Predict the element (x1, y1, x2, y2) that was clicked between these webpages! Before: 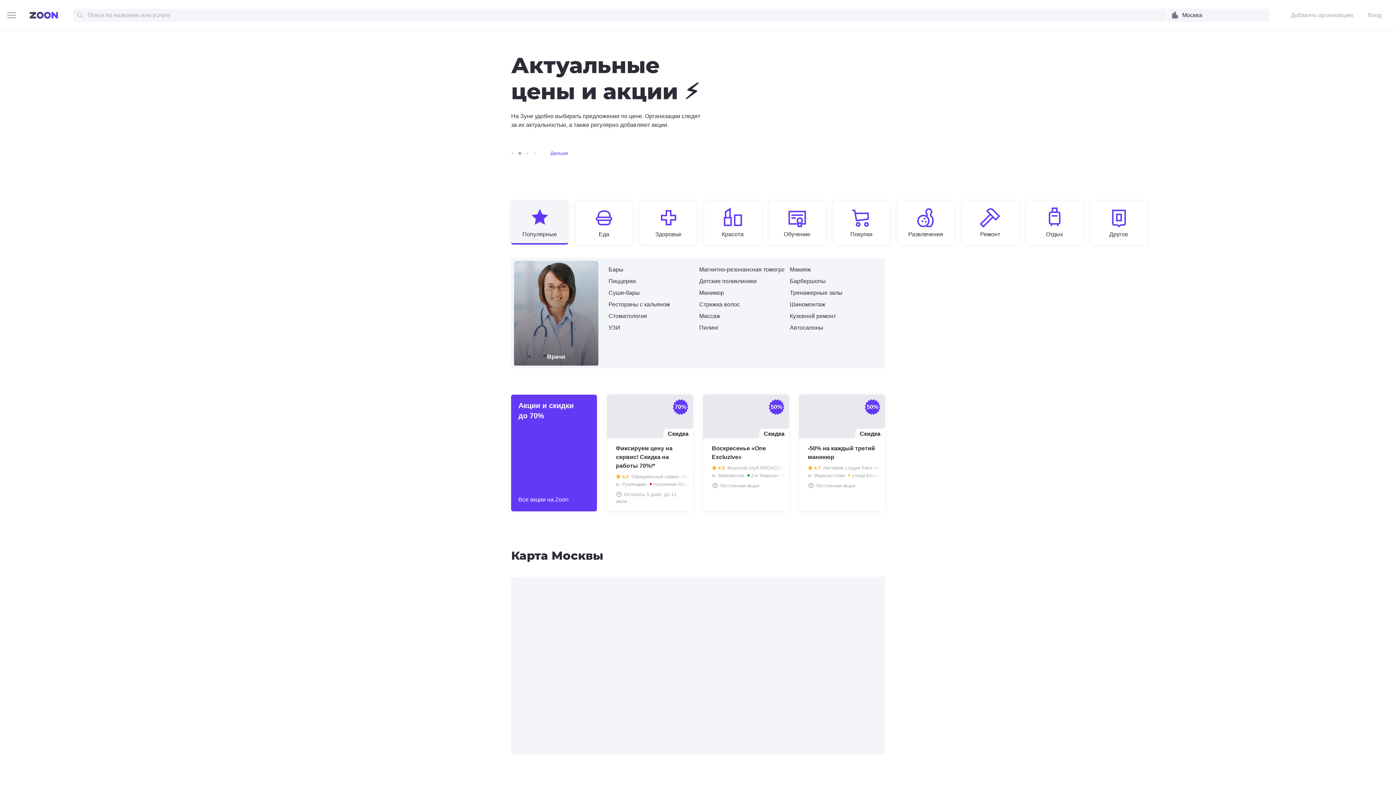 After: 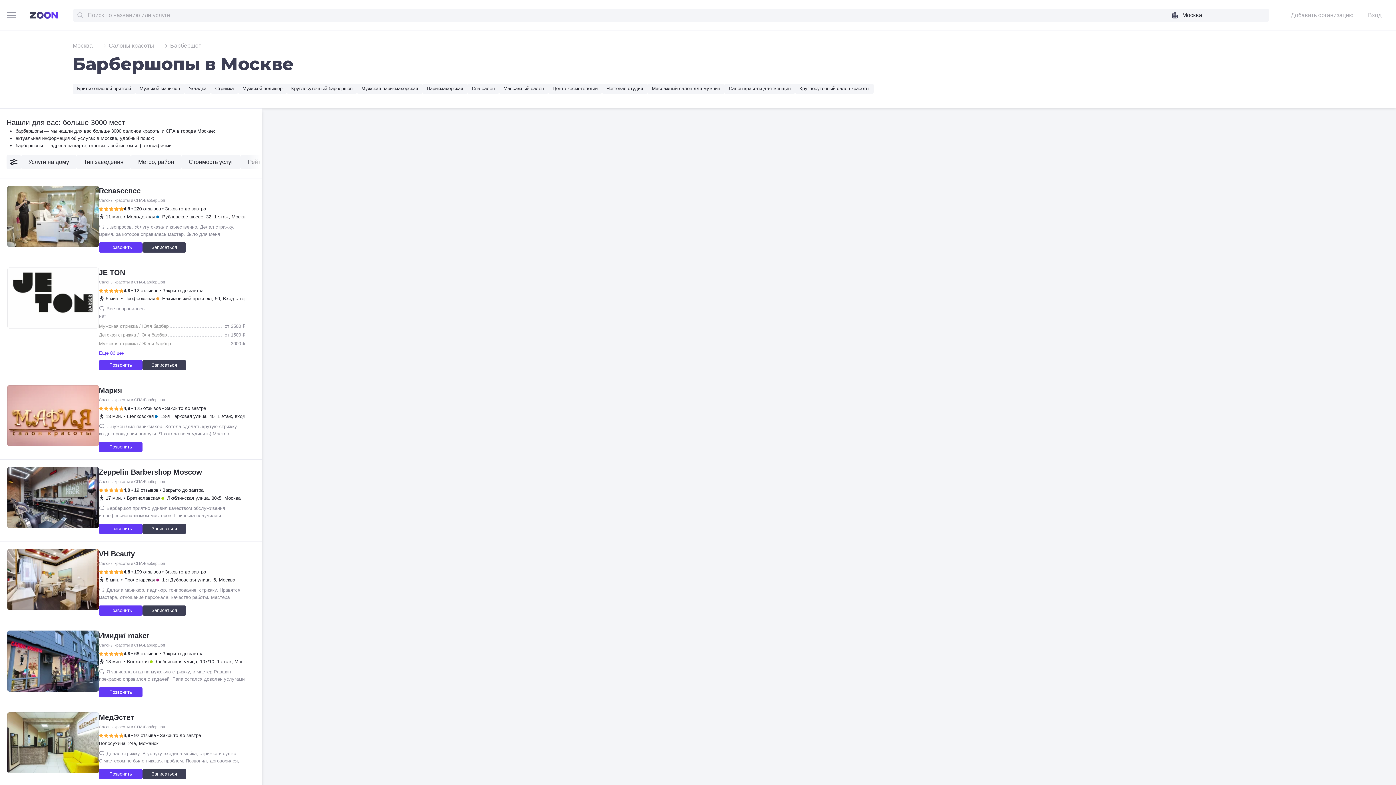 Action: bbox: (790, 277, 826, 285) label: Барбершопы